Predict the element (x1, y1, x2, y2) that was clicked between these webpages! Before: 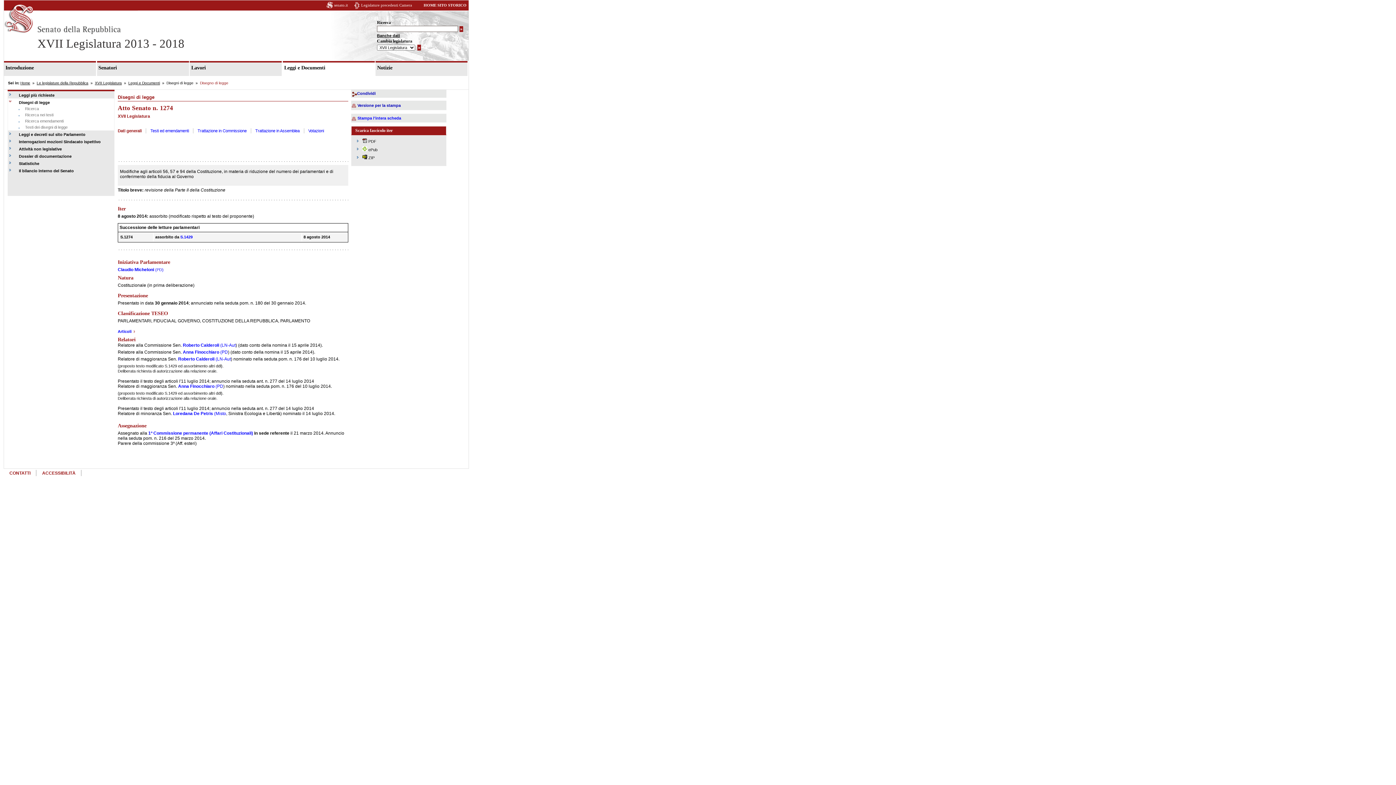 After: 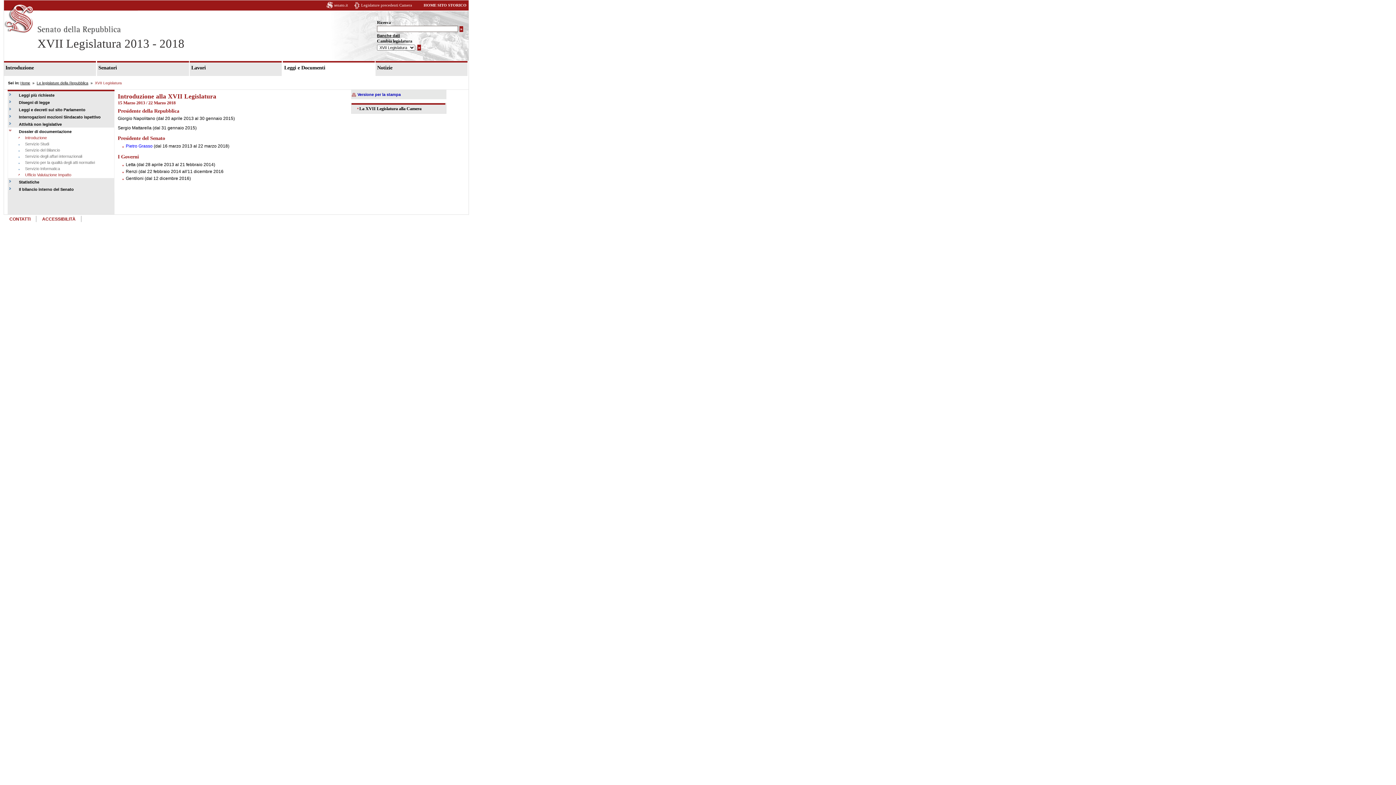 Action: bbox: (5, 64, 91, 70) label: Introduzione